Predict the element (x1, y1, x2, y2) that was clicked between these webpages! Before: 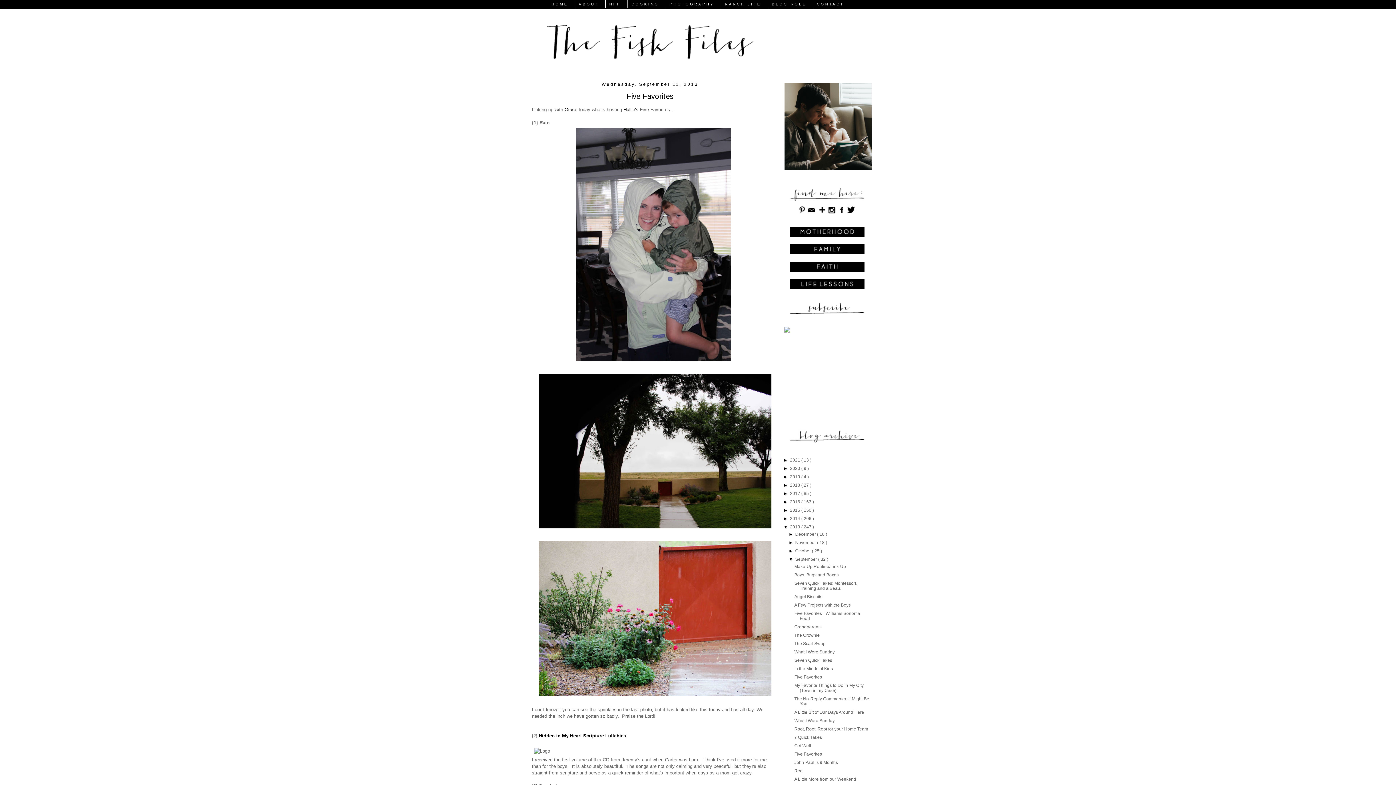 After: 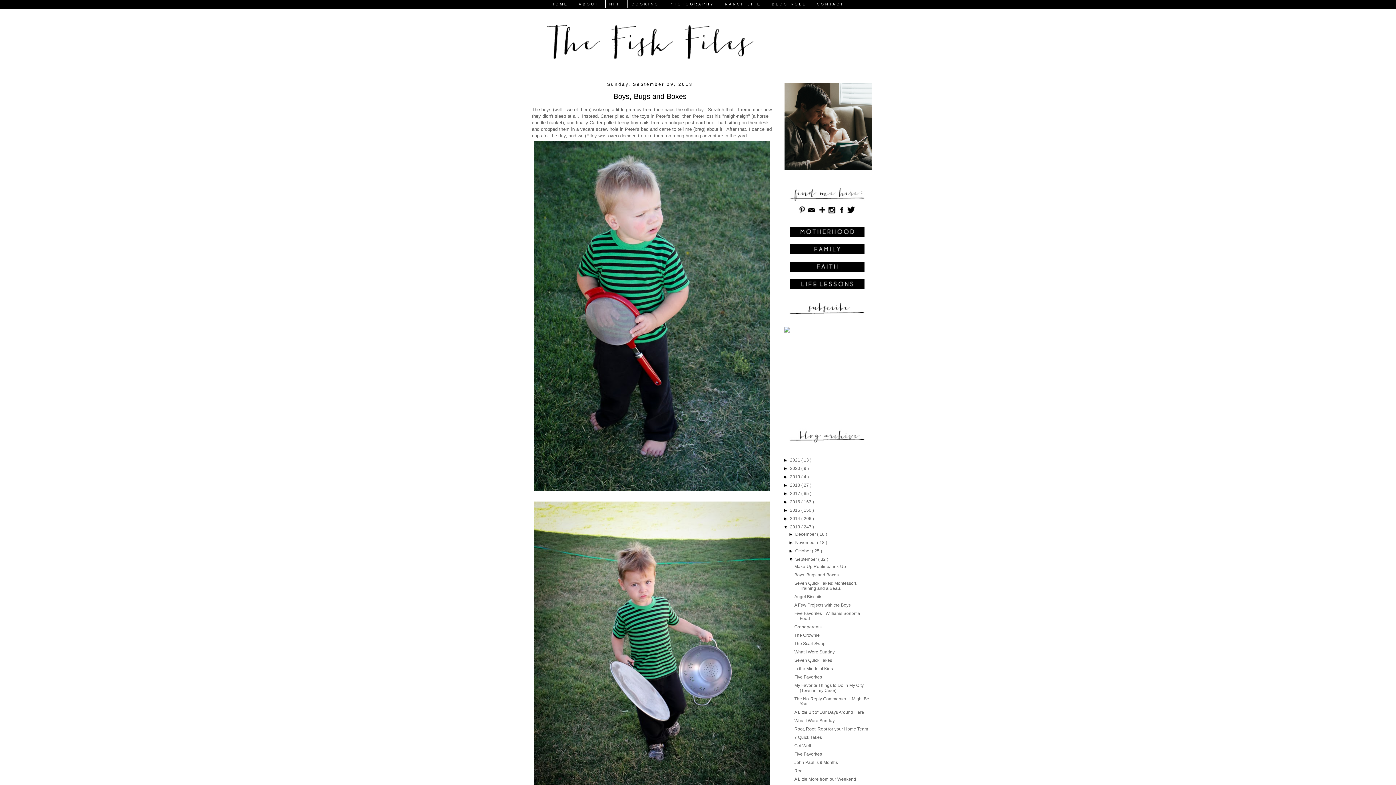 Action: label: Boys, Bugs and Boxes bbox: (794, 572, 838, 577)